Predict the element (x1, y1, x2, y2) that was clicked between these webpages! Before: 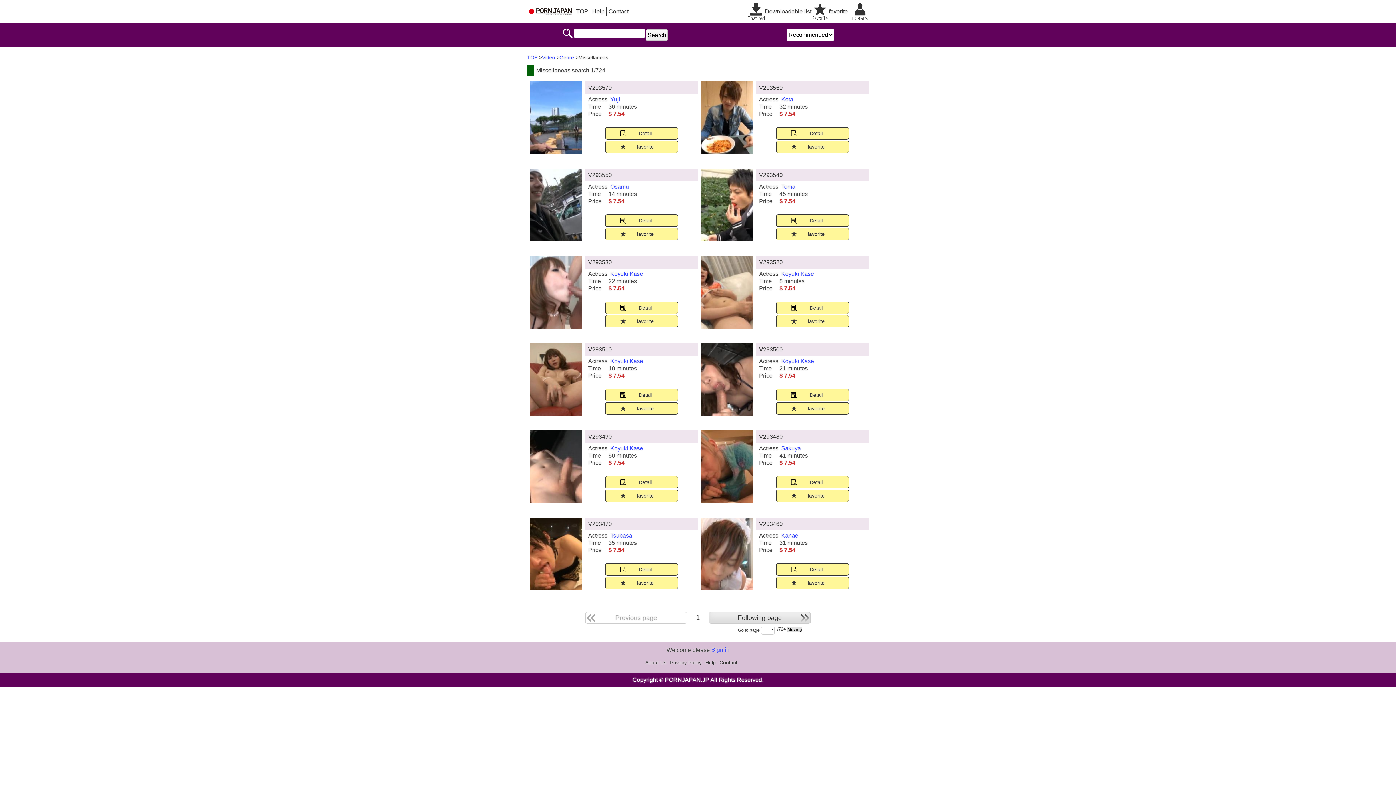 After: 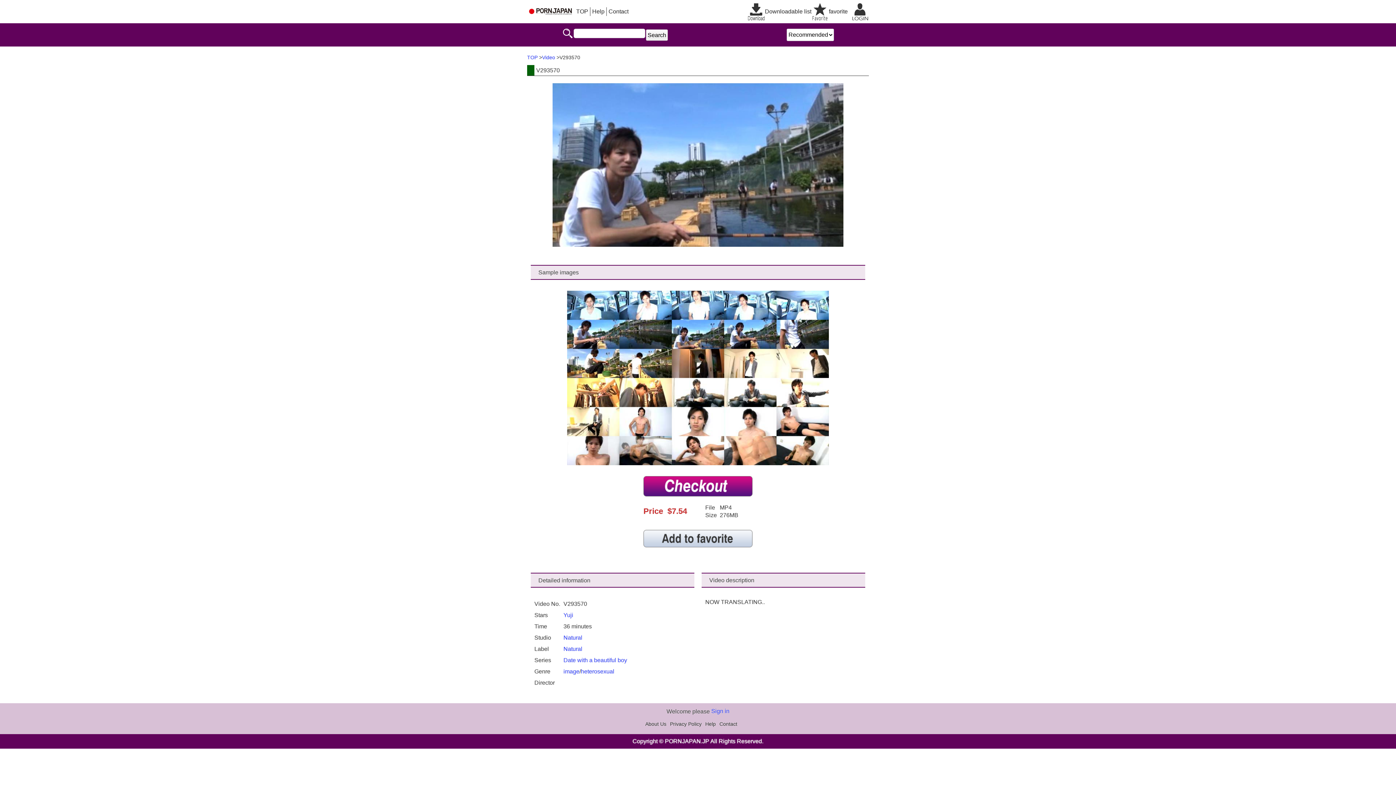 Action: bbox: (605, 127, 678, 139) label: Detail